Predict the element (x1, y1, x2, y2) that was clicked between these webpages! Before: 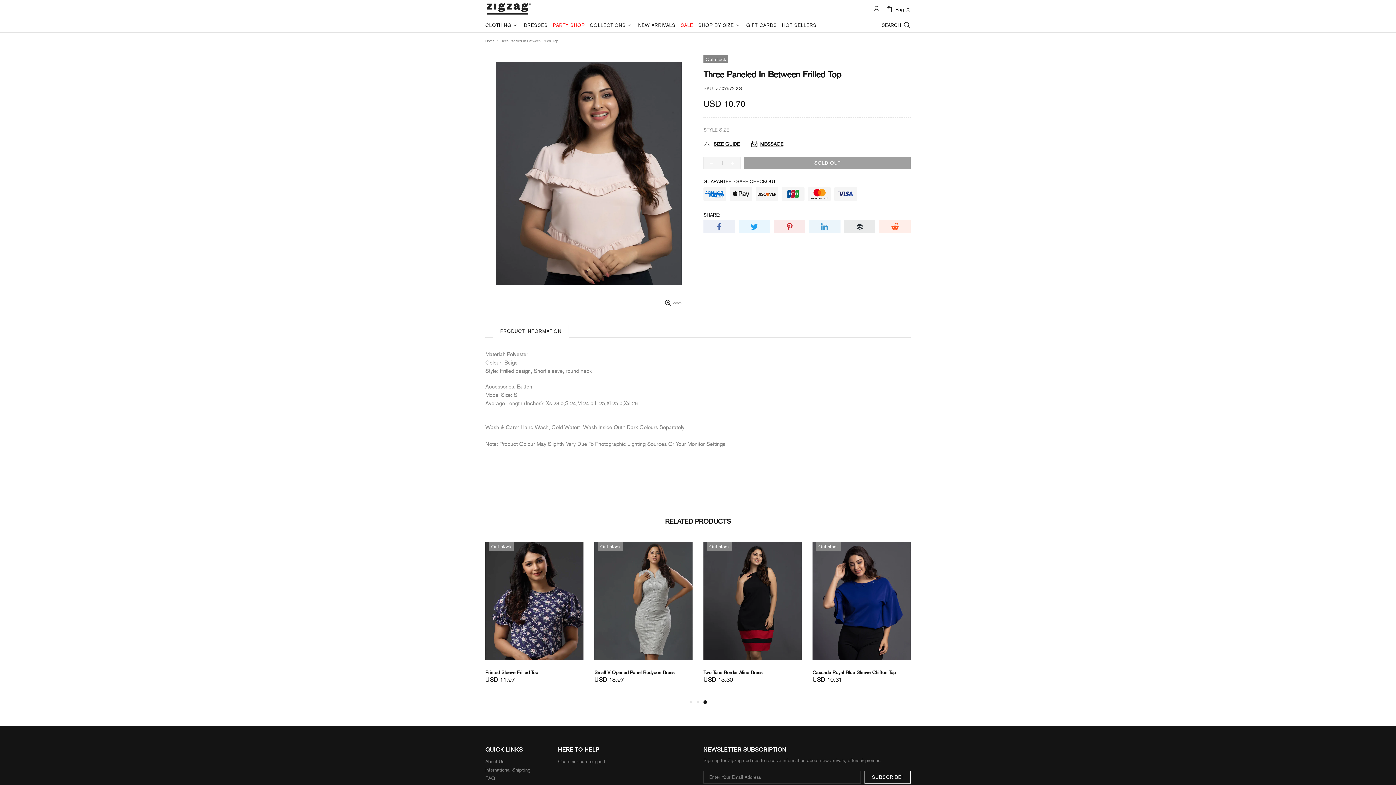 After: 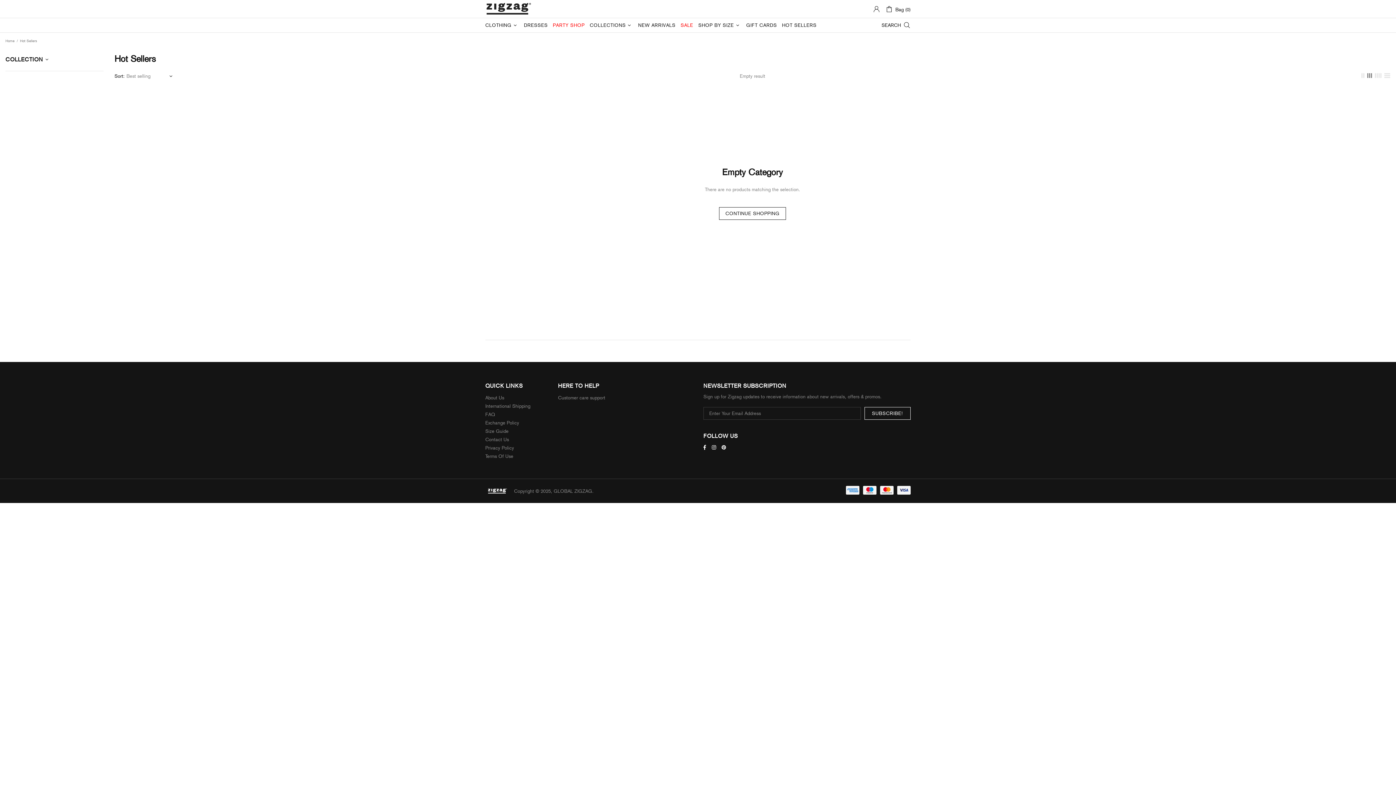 Action: bbox: (779, 18, 819, 32) label: HOT SELLERS